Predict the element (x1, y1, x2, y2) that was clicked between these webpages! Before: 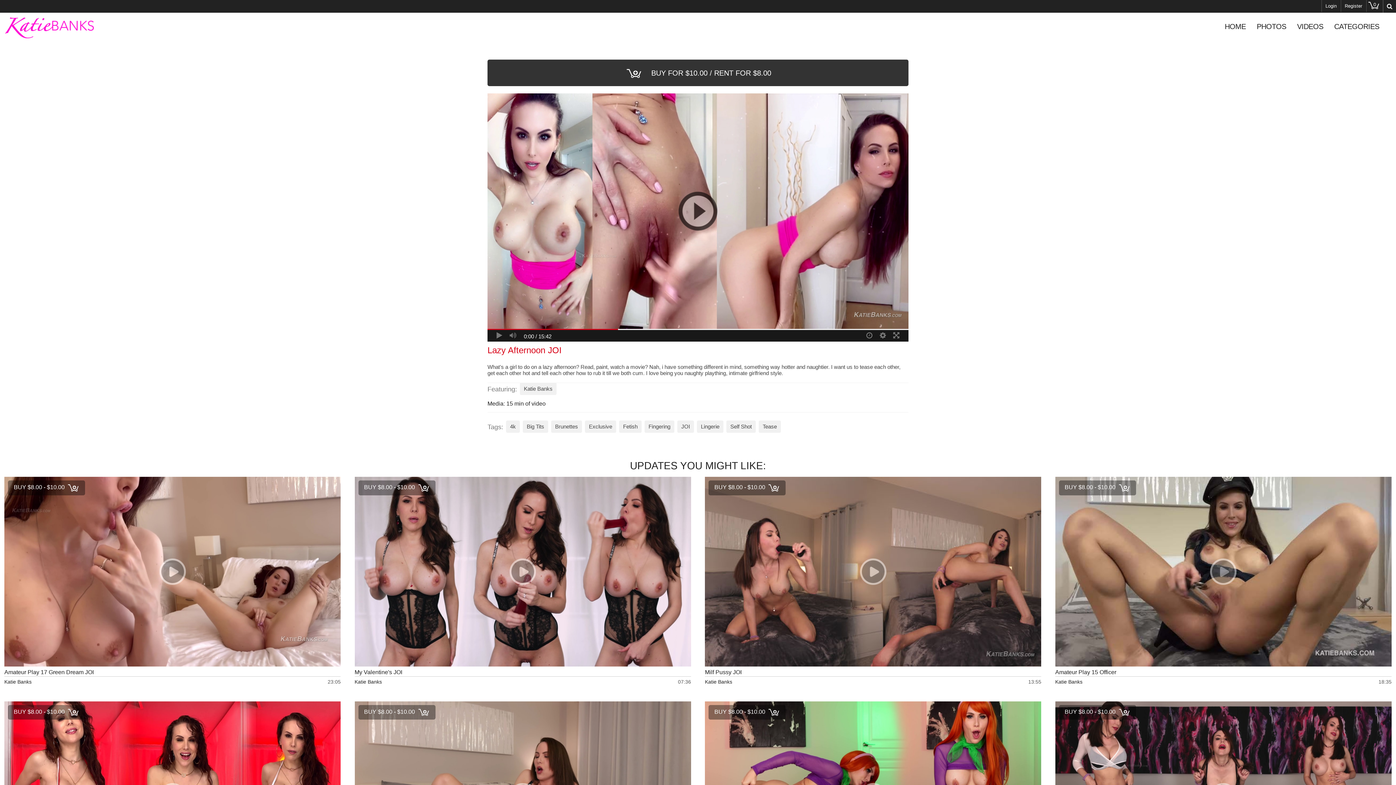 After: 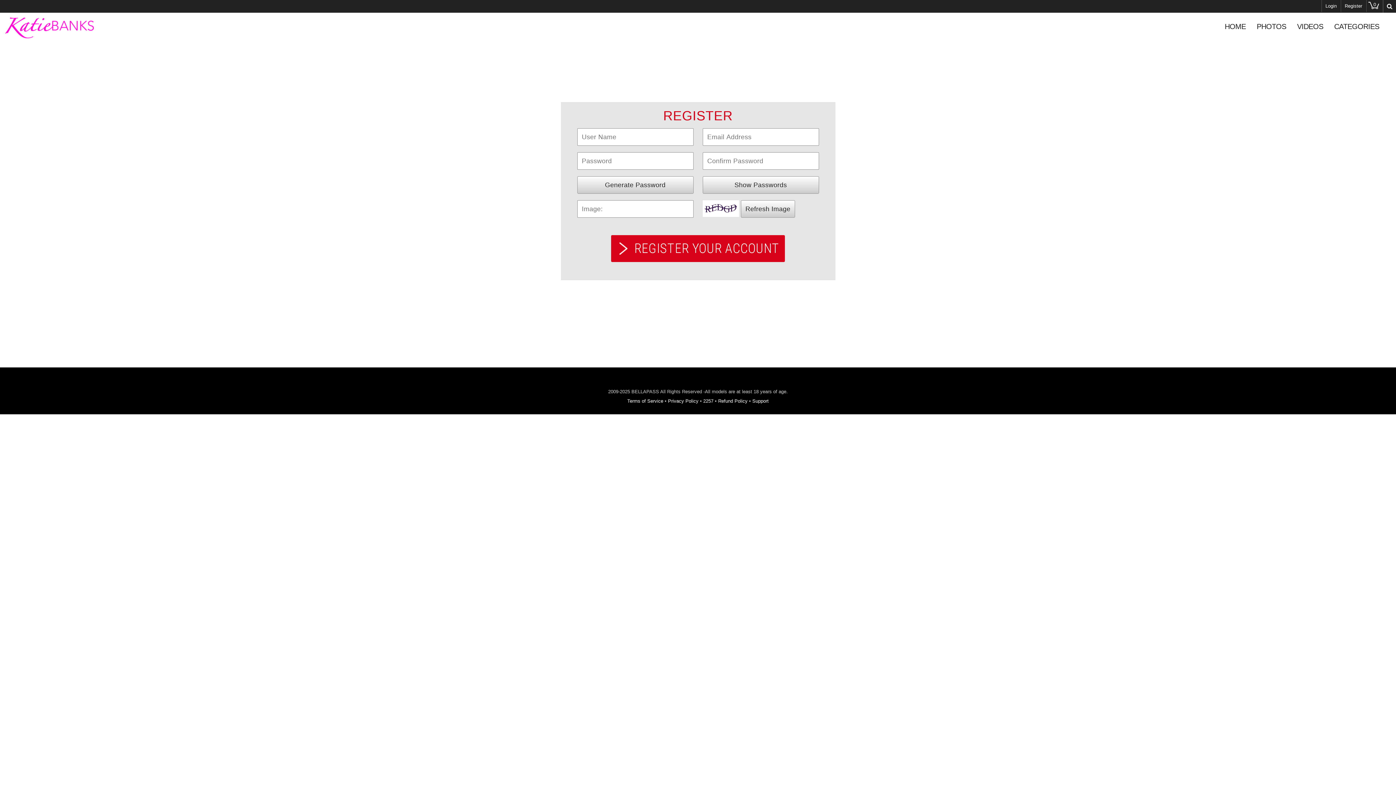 Action: label: Register bbox: (1341, 0, 1366, 12)